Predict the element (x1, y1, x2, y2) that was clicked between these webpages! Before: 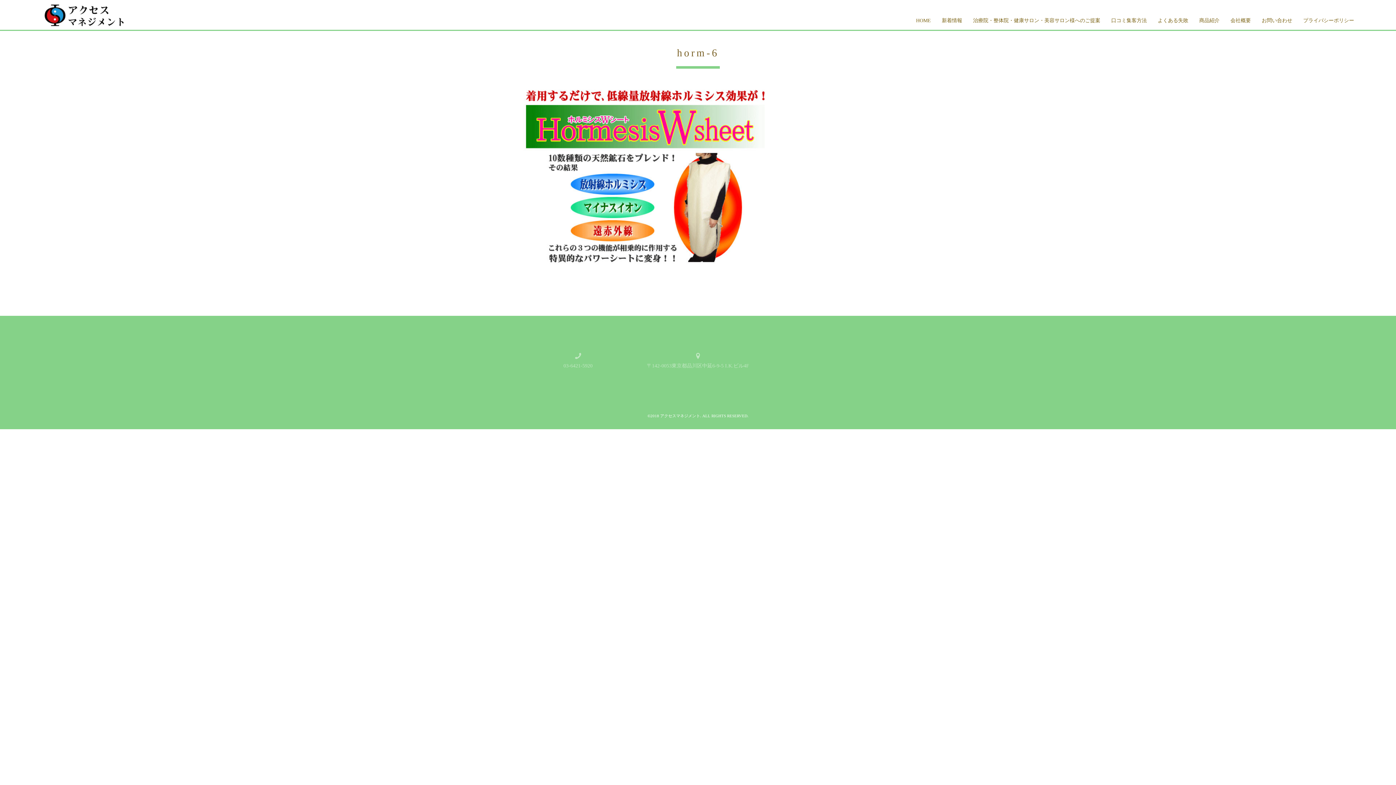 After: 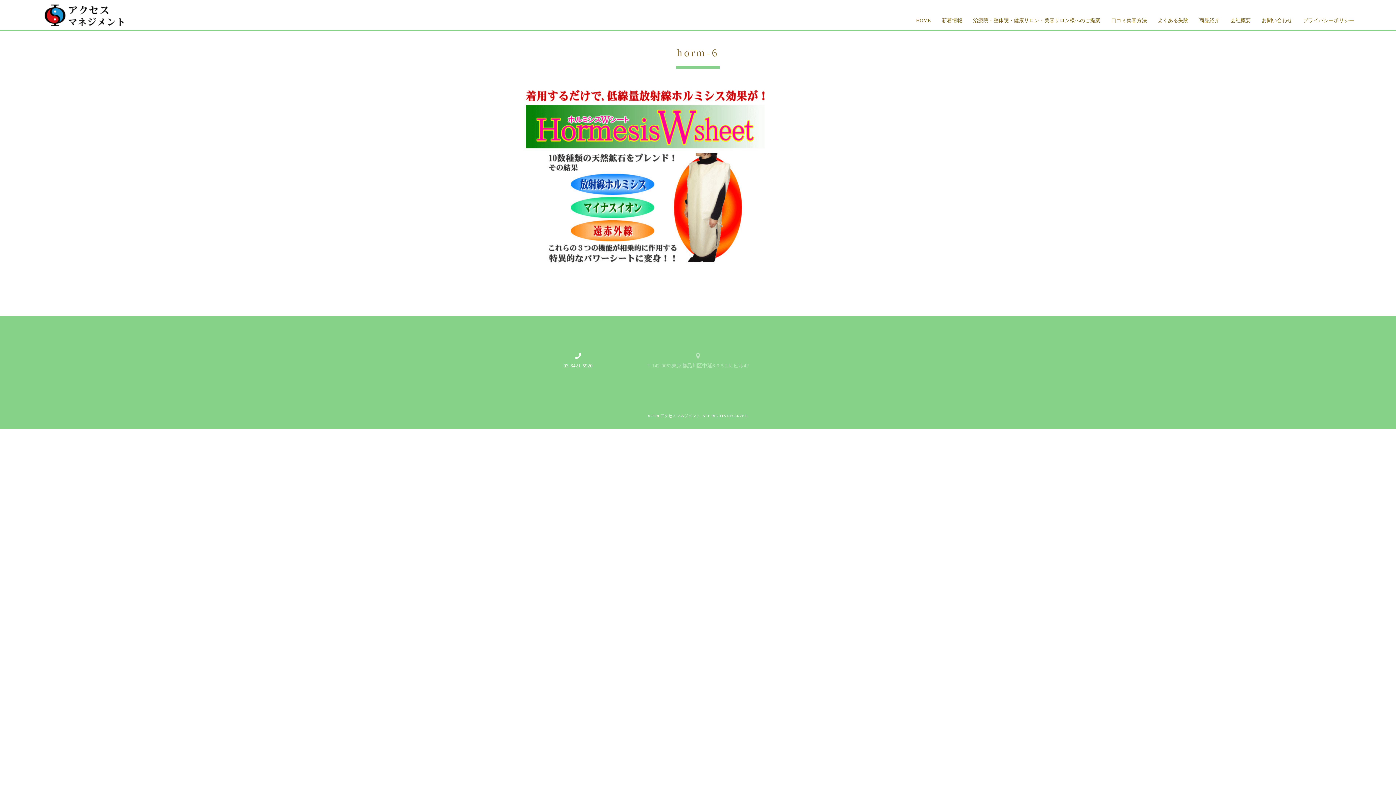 Action: label: 
03-6421-5920 bbox: (523, 352, 632, 370)